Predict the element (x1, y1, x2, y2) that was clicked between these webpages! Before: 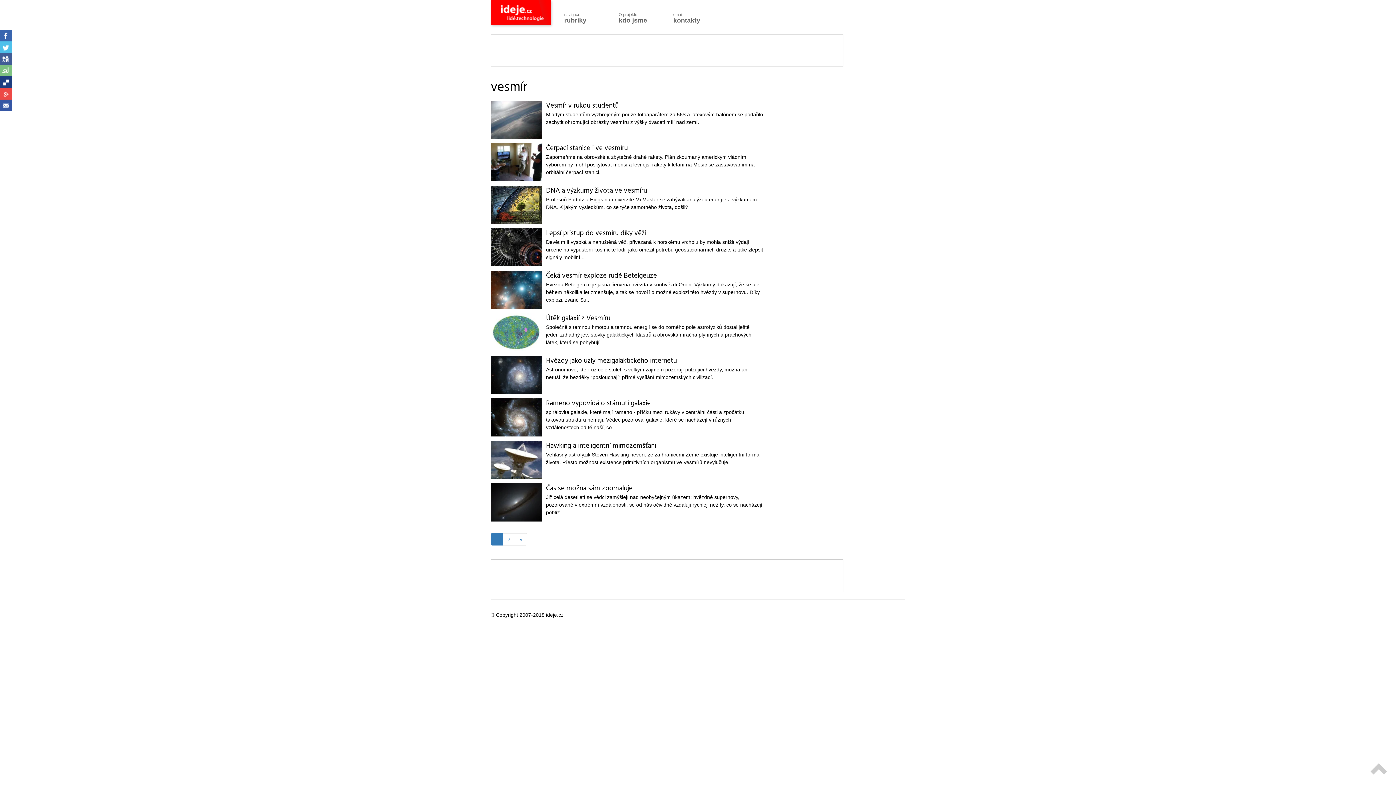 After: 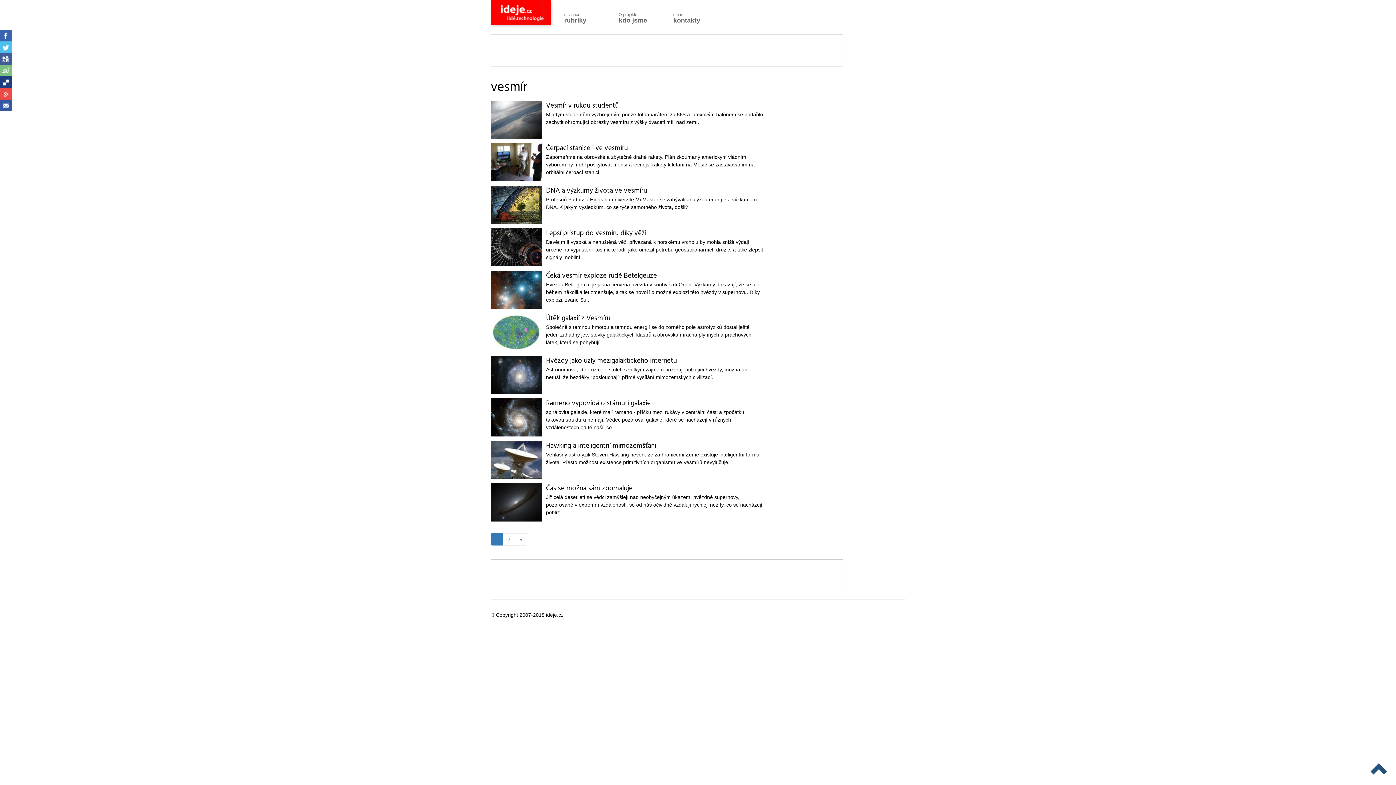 Action: bbox: (1370, 760, 1396, 785)